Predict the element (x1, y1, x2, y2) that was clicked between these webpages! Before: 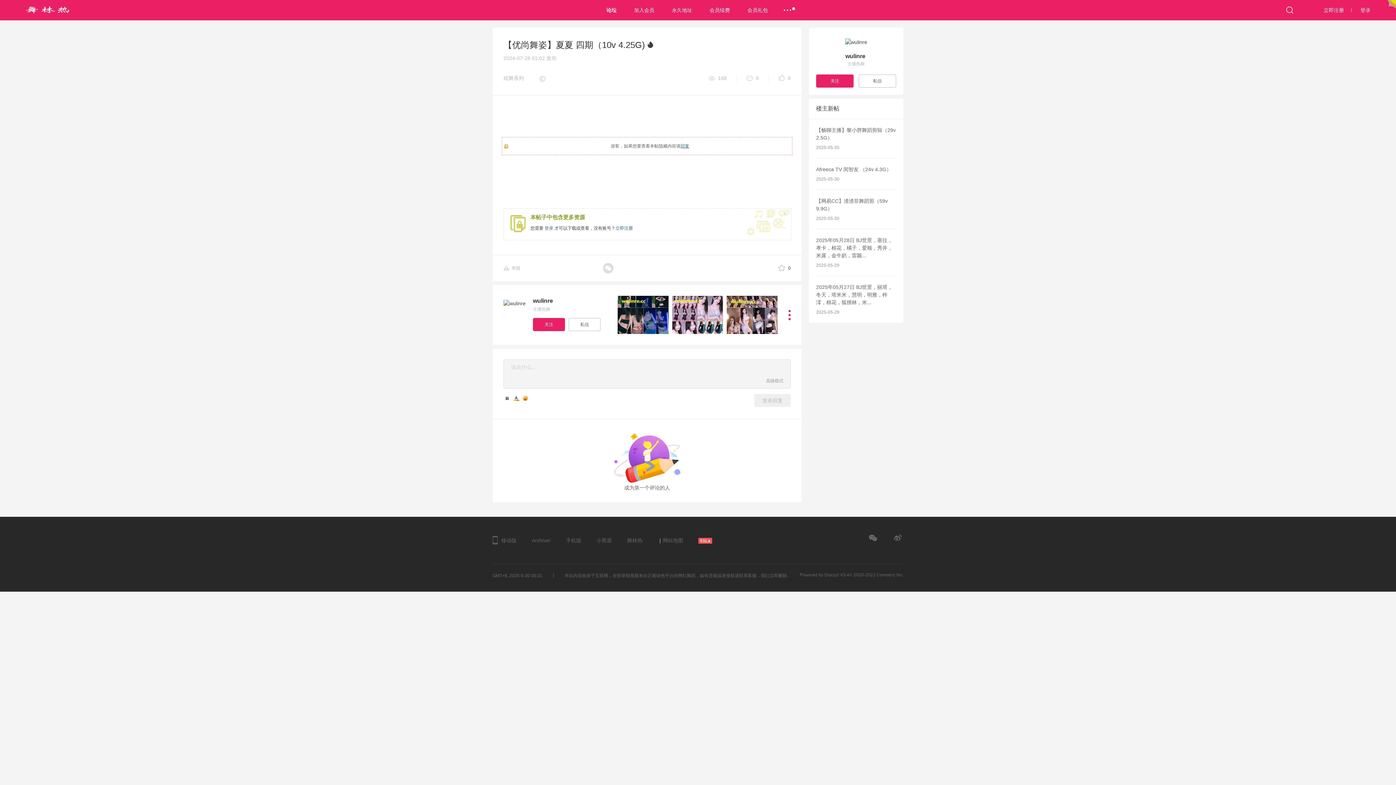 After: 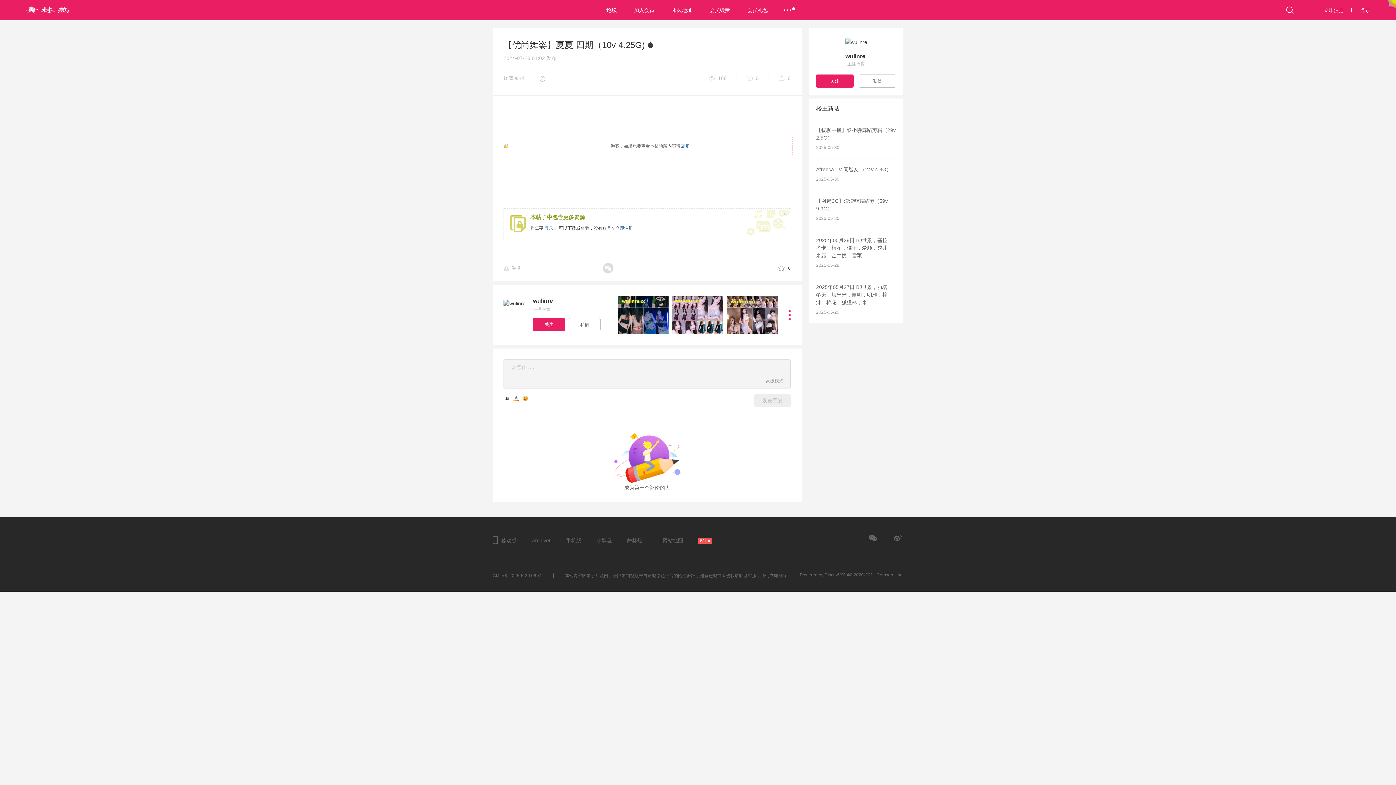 Action: label: 0 bbox: (746, 74, 769, 82)